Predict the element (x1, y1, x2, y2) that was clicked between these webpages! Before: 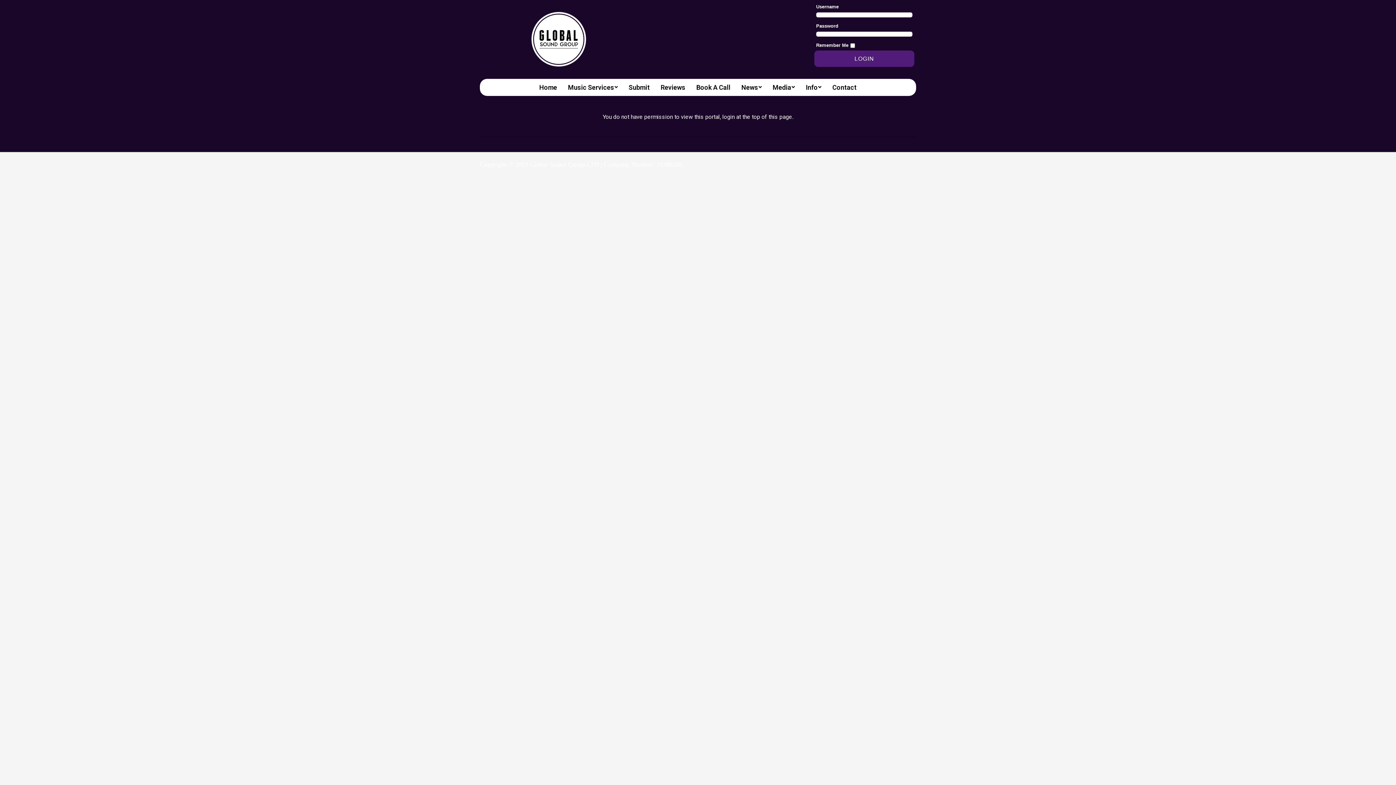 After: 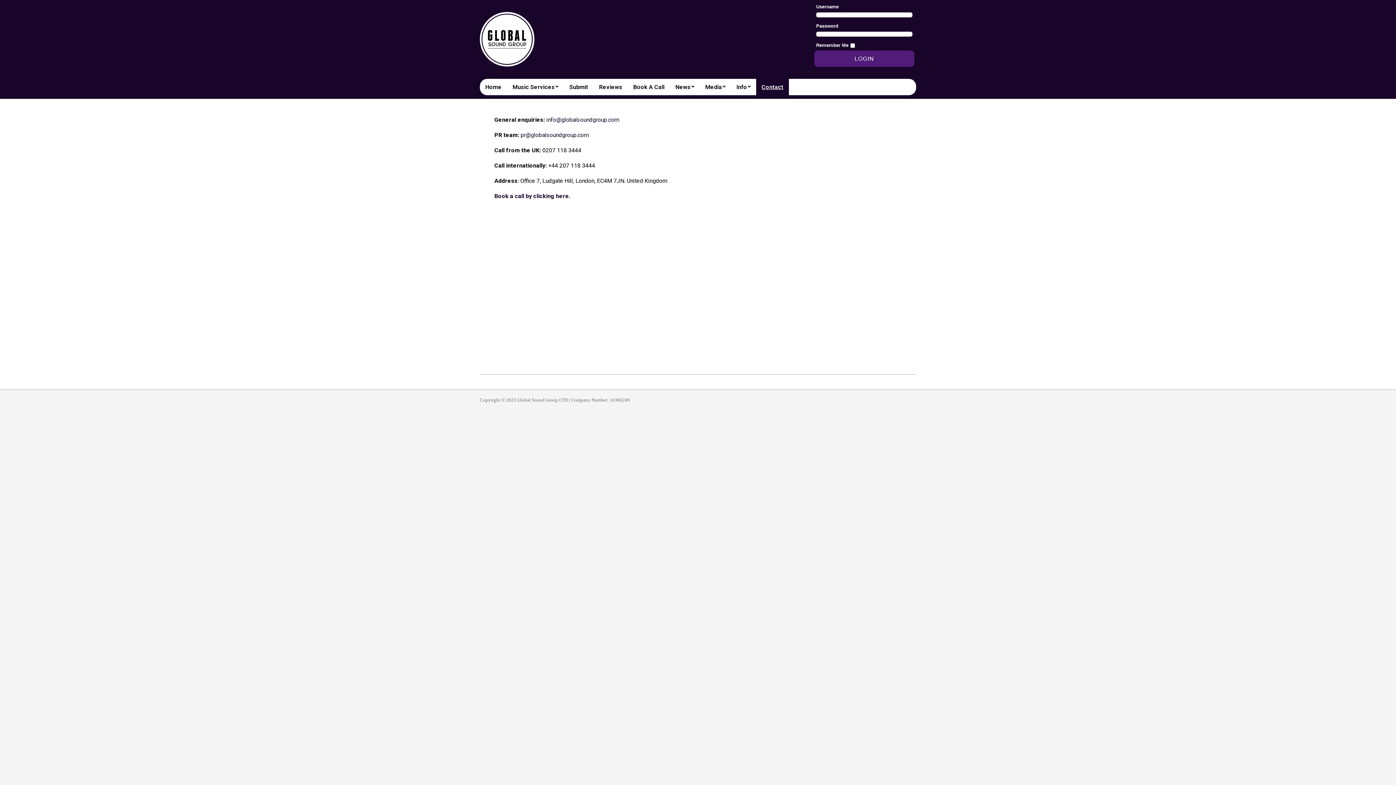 Action: label: Contact bbox: (827, 78, 862, 96)